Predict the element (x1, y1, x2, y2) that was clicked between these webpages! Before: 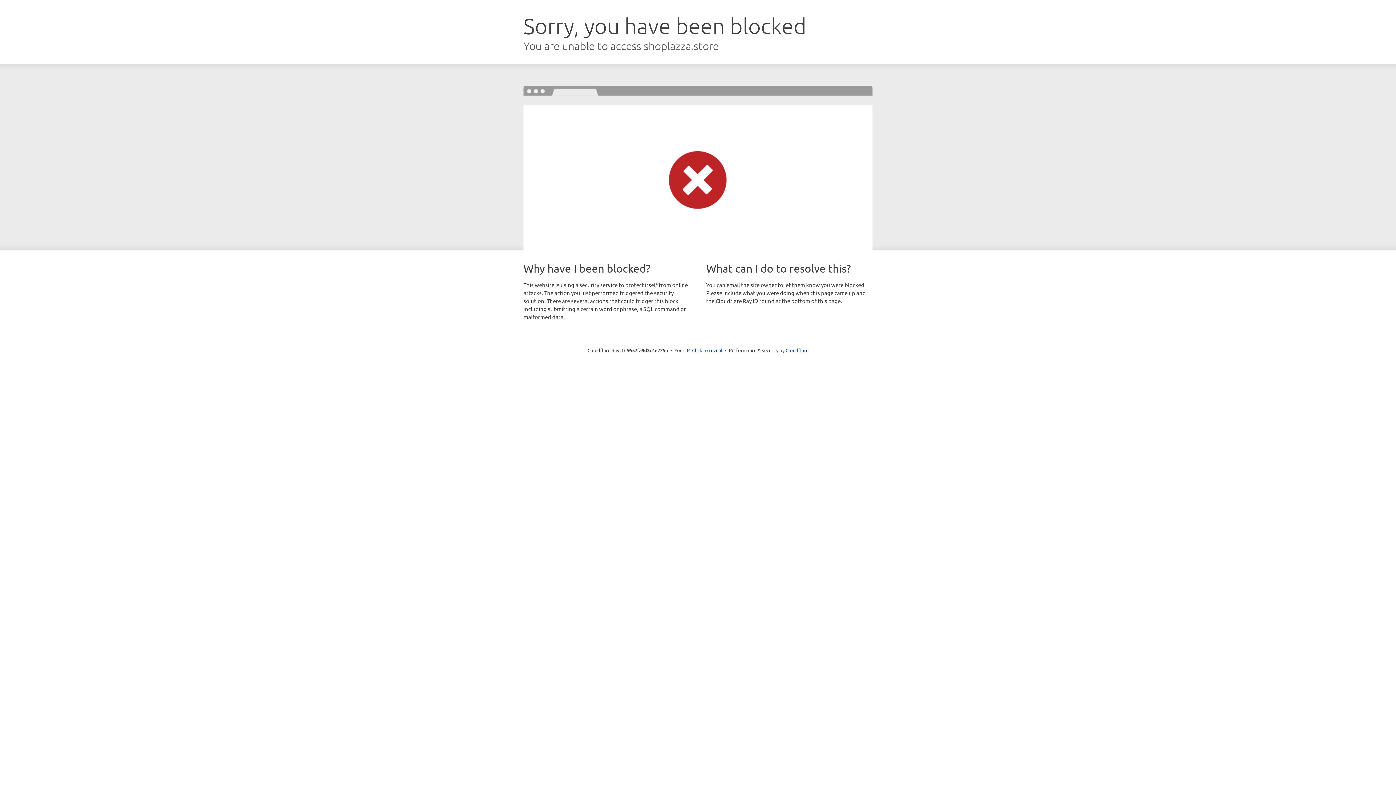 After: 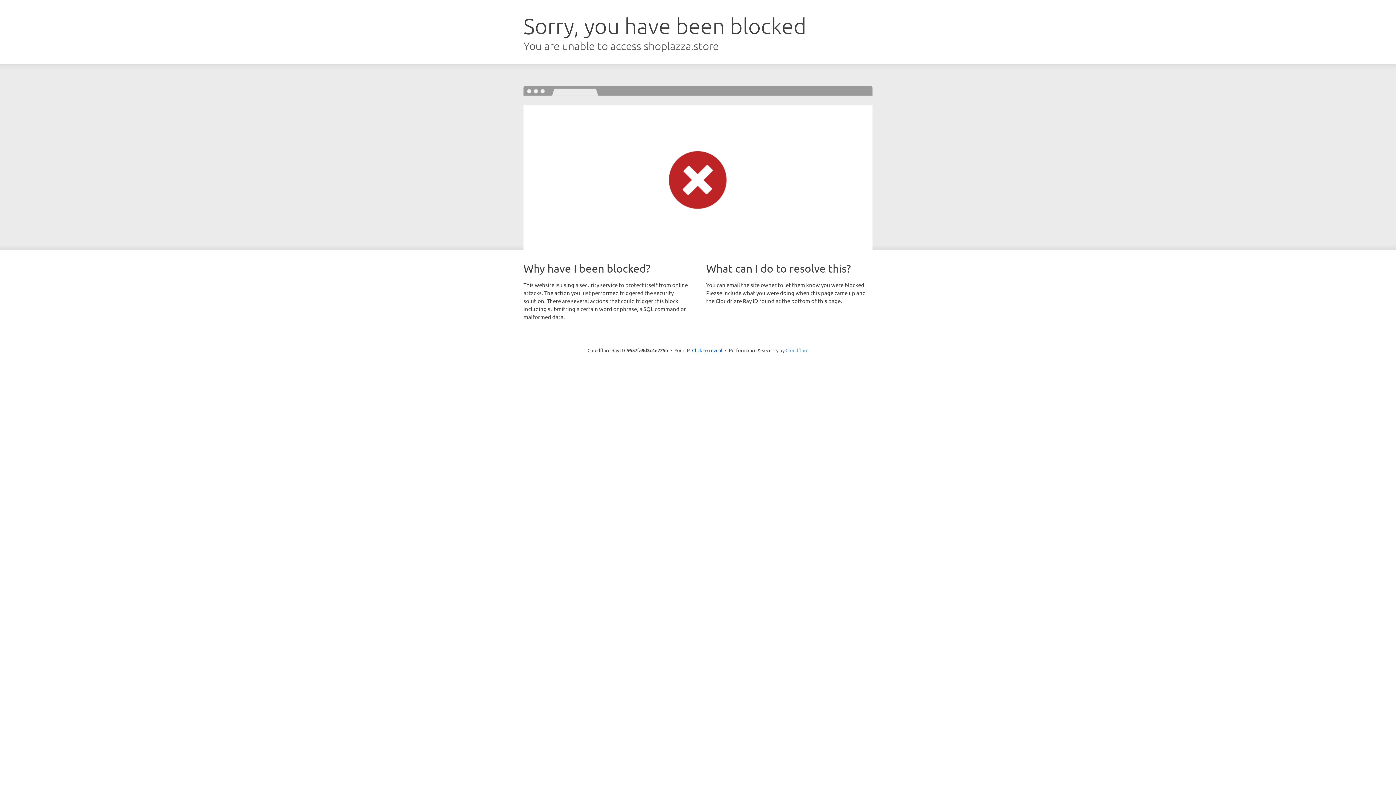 Action: label: Cloudflare bbox: (785, 347, 808, 353)